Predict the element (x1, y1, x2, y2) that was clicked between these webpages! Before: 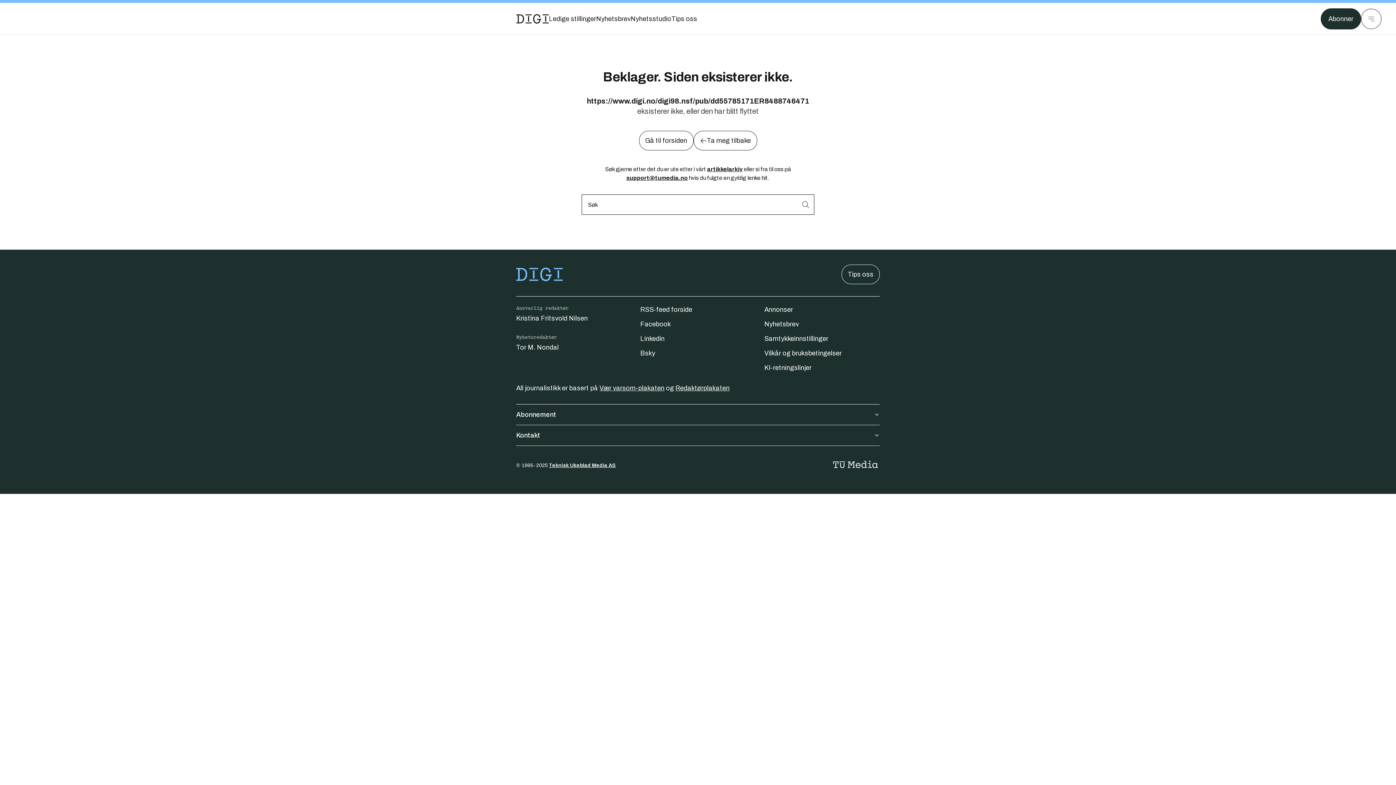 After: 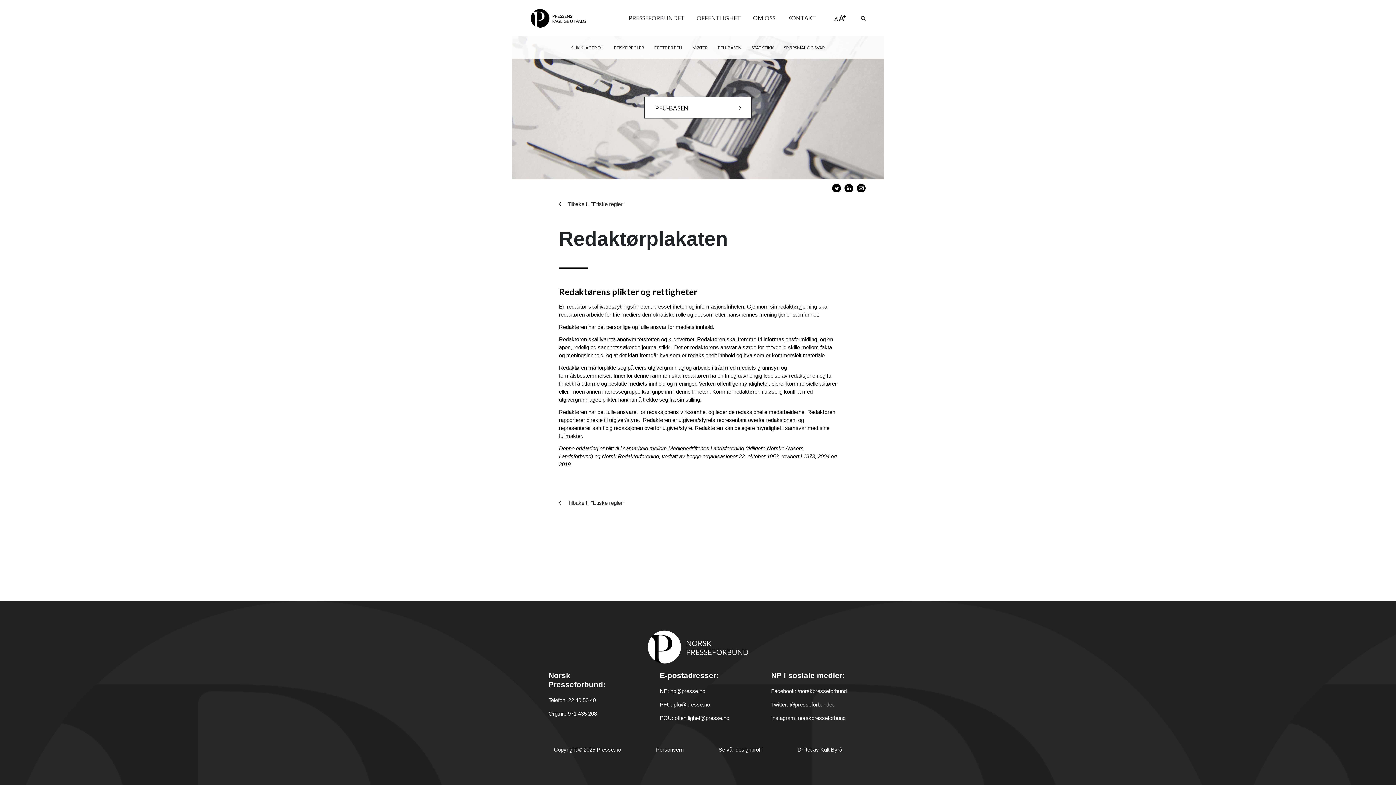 Action: label: Redaktørplakaten bbox: (675, 384, 729, 392)